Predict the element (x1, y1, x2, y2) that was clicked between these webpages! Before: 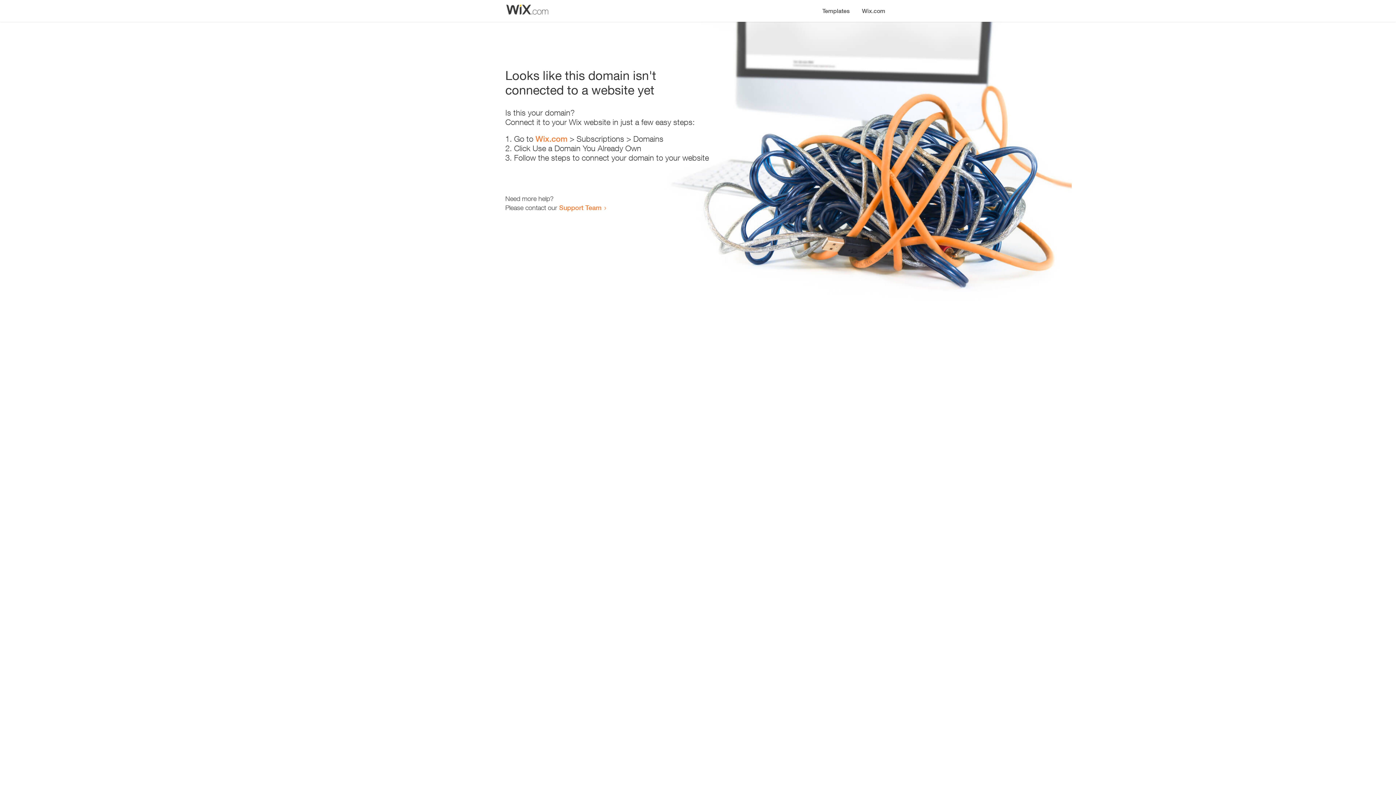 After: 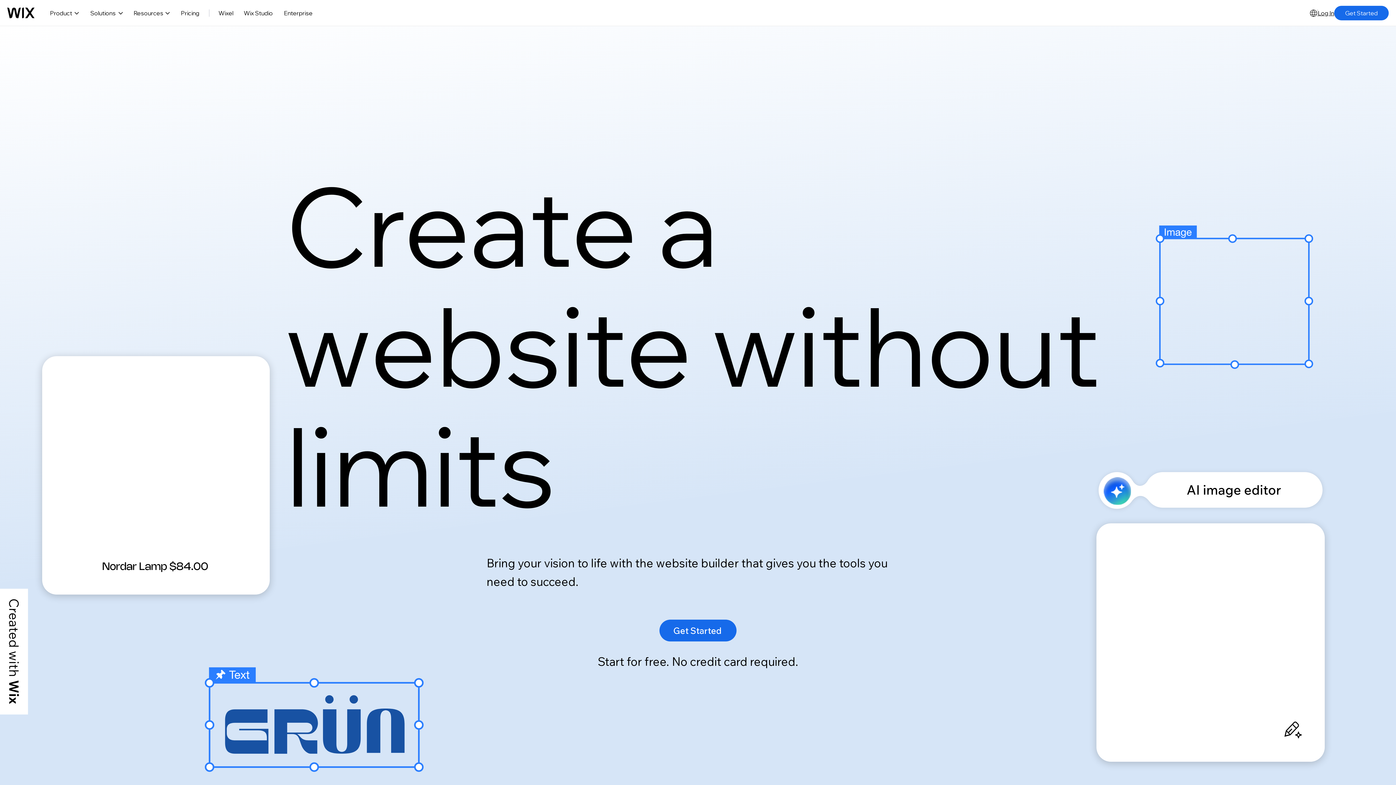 Action: label: Wix.com bbox: (535, 134, 567, 143)